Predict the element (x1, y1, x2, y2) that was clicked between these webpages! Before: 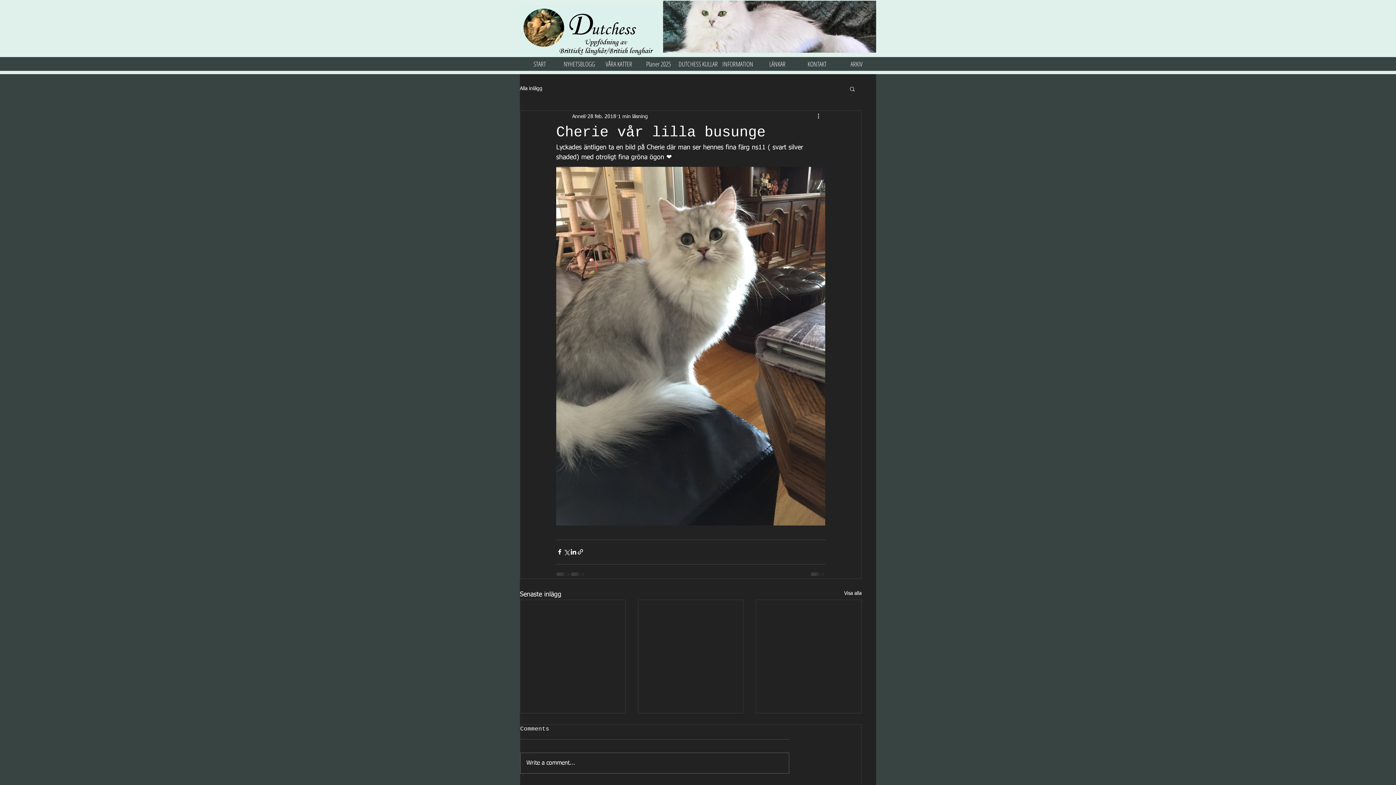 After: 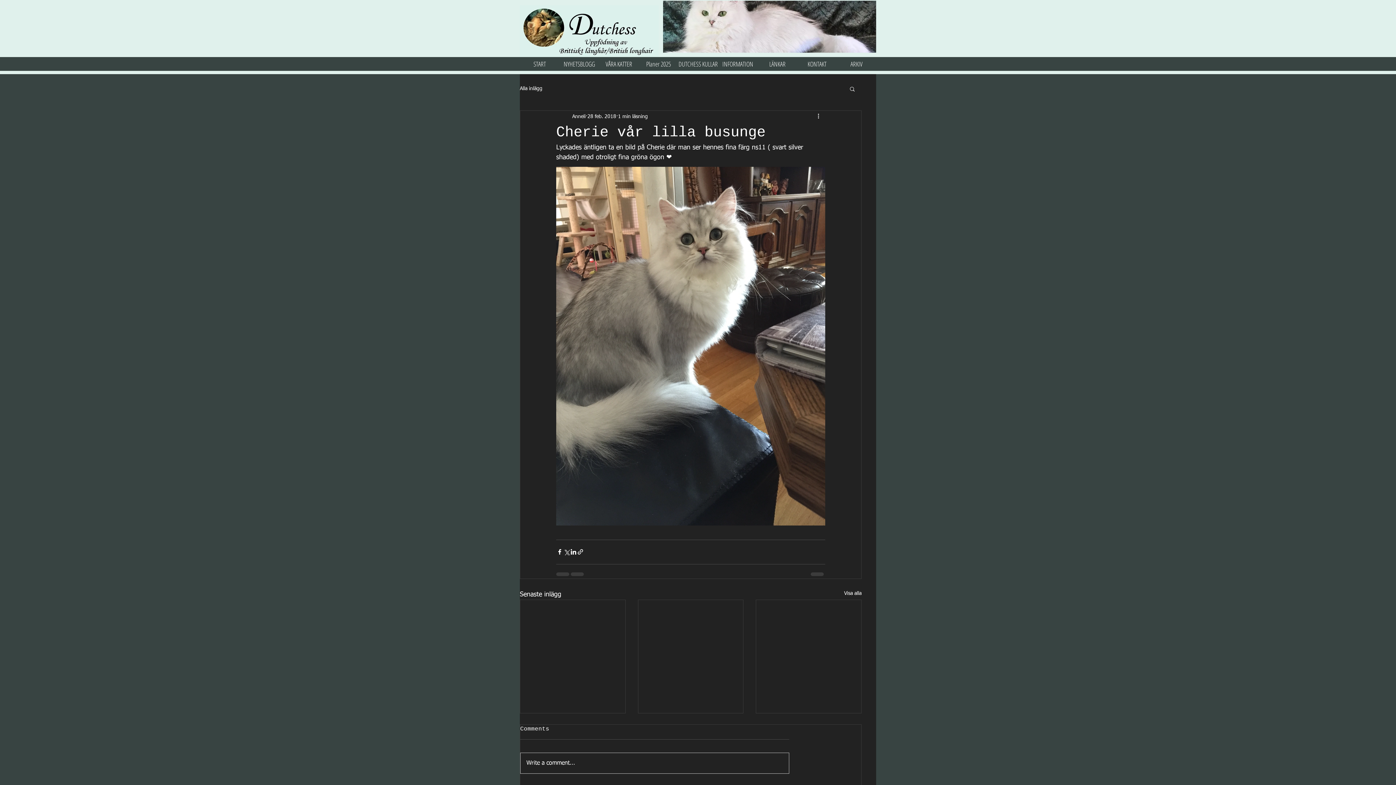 Action: label: Write a comment... bbox: (520, 753, 789, 773)